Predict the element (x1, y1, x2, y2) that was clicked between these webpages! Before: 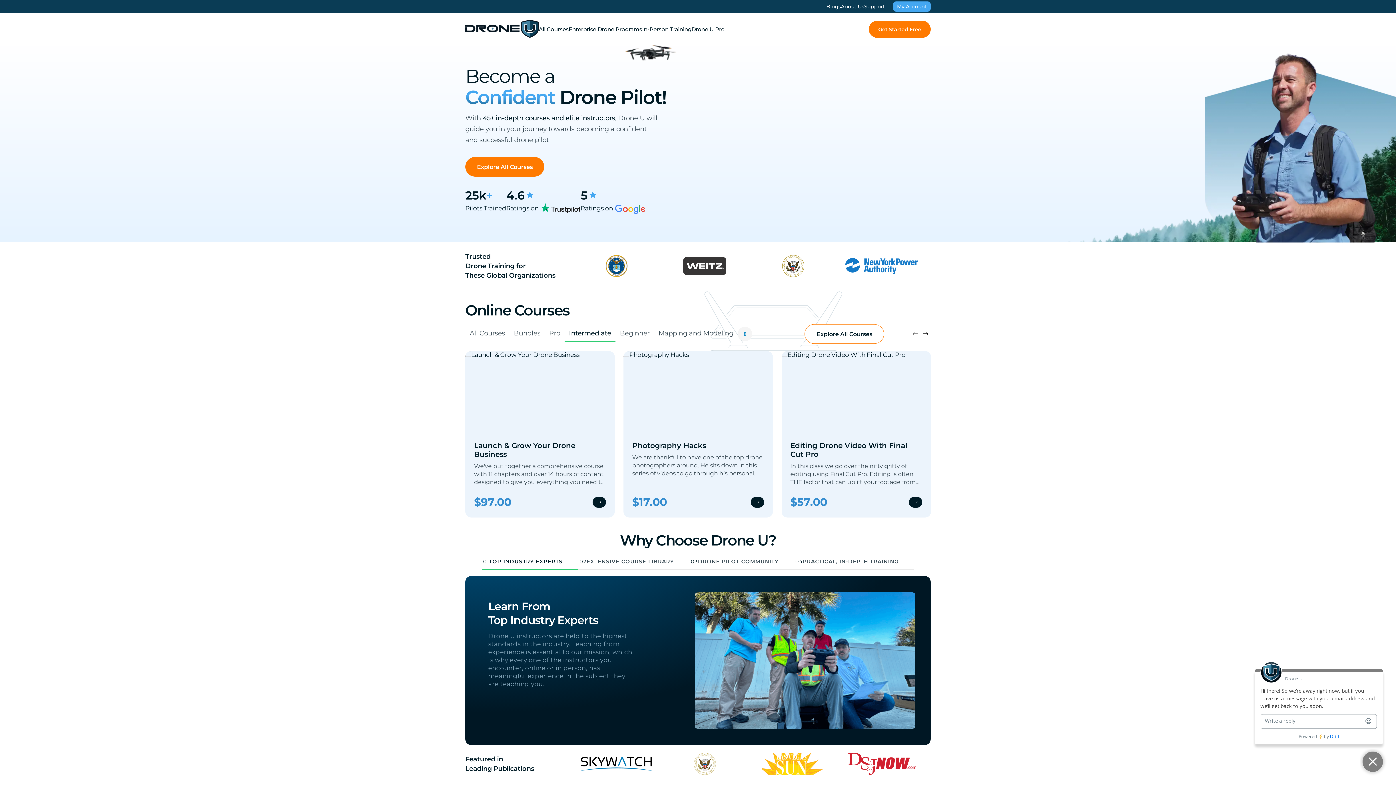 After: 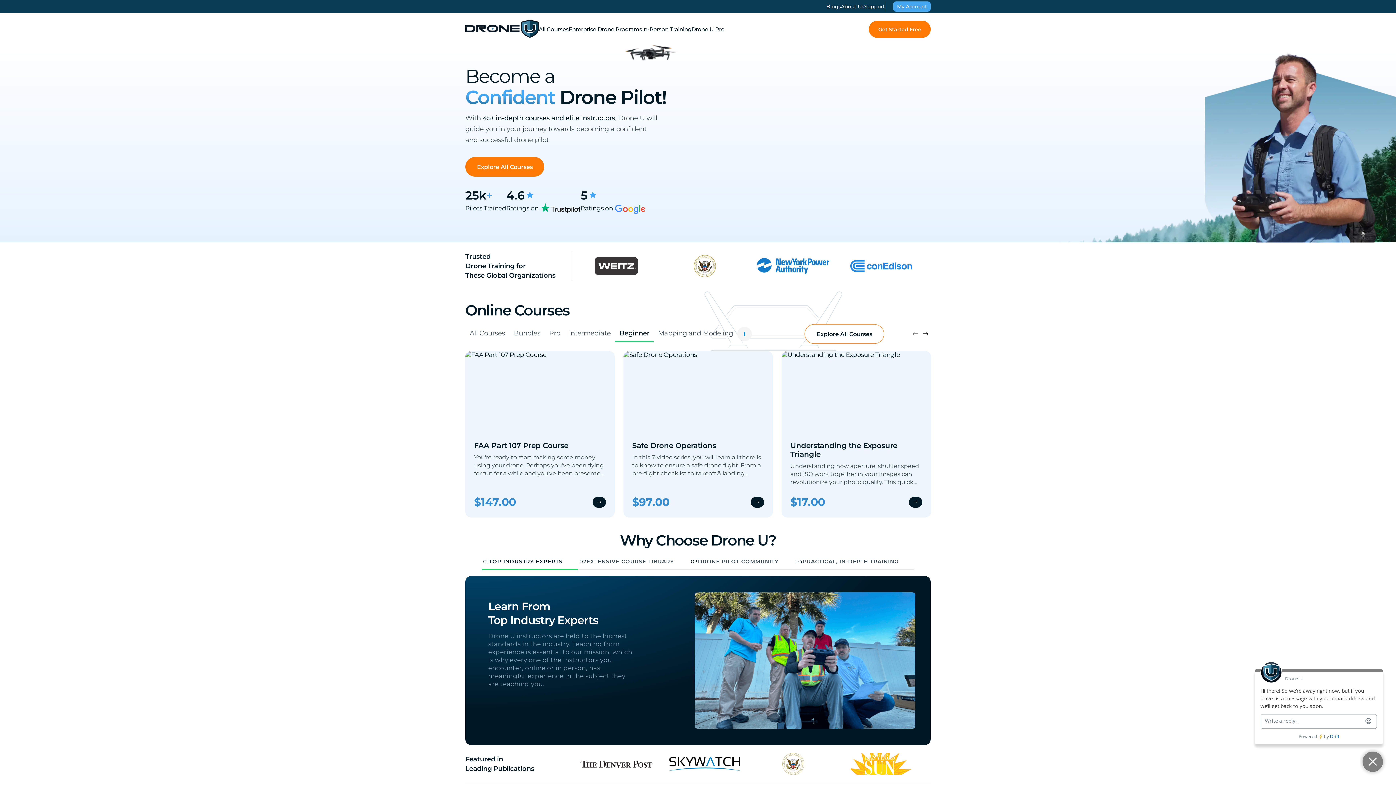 Action: bbox: (615, 325, 654, 342) label: Beginner